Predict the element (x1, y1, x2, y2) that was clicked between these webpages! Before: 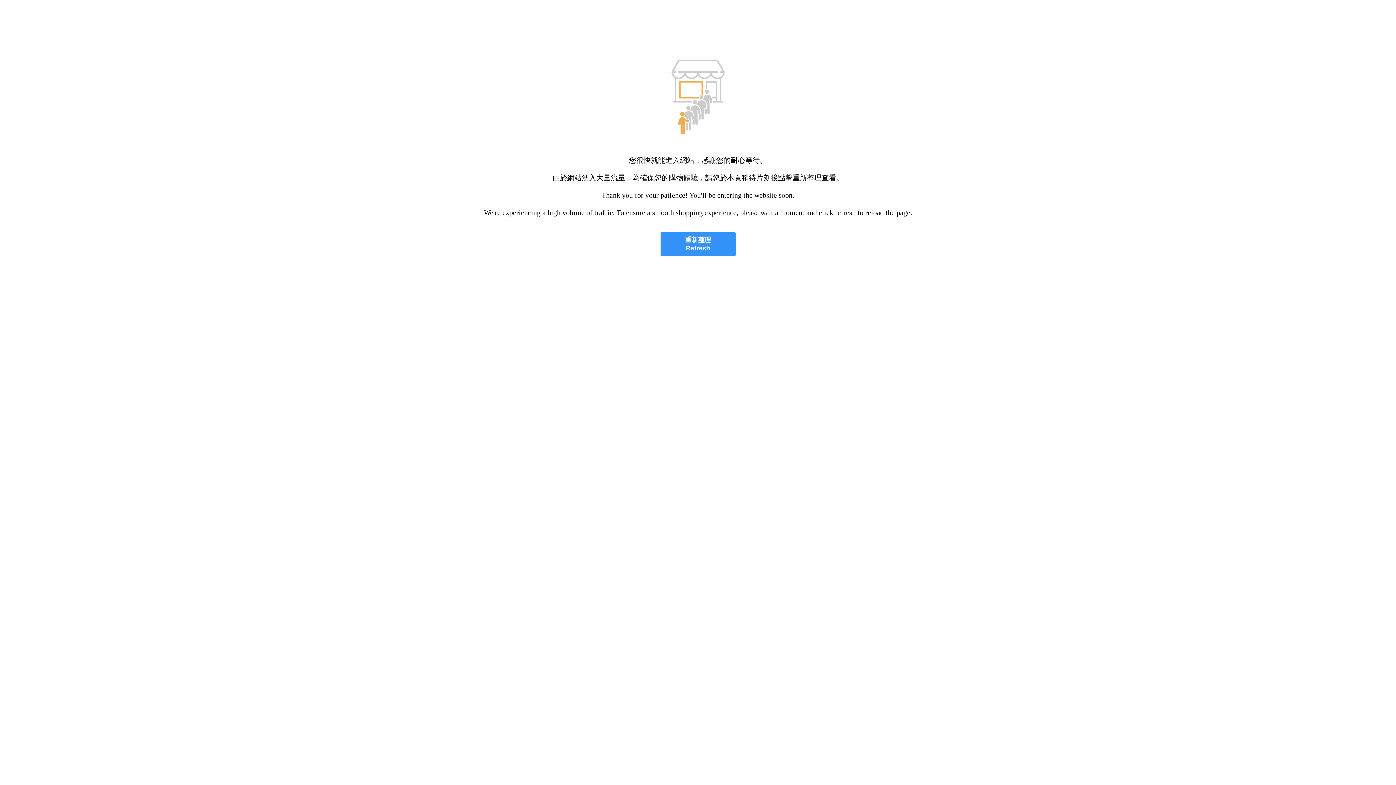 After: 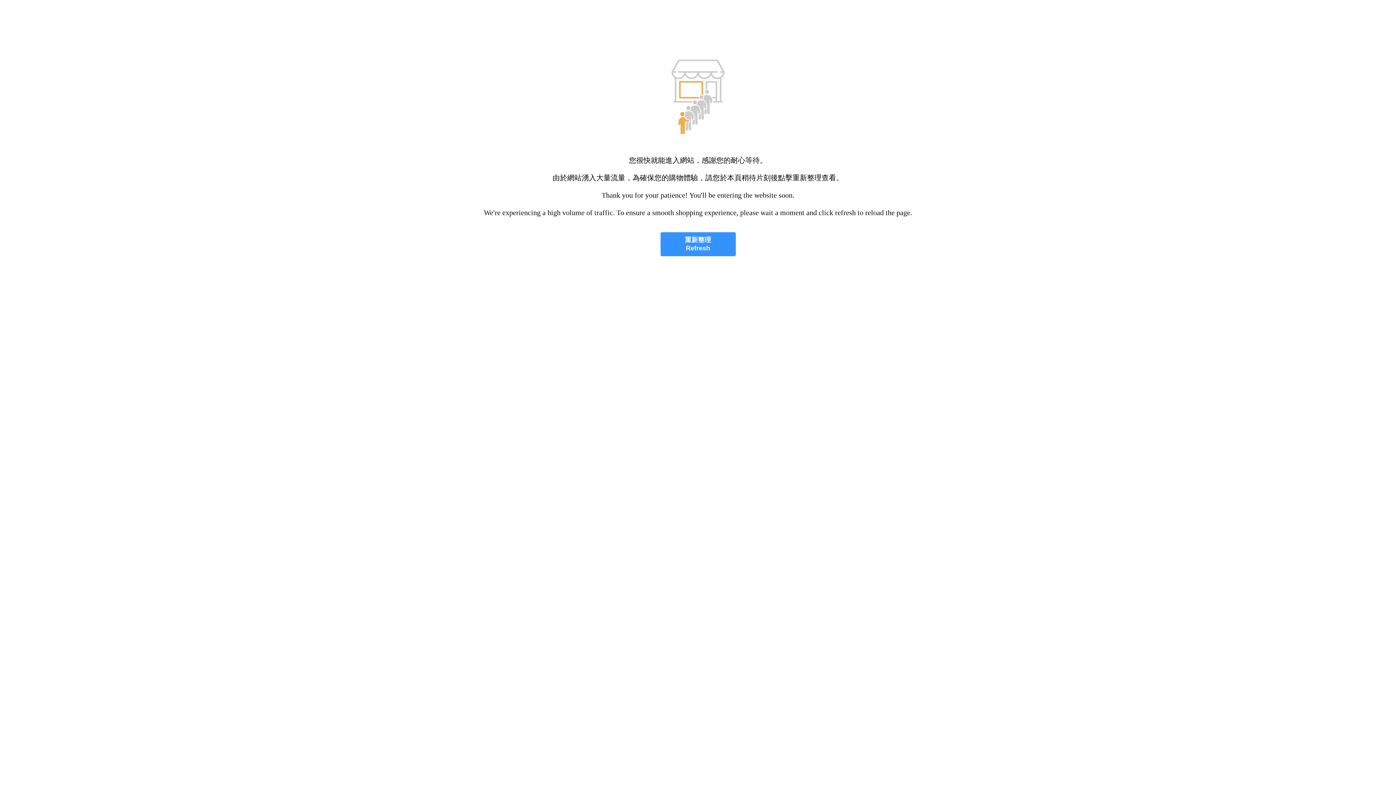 Action: label: 重新整理
Refresh bbox: (660, 232, 735, 256)